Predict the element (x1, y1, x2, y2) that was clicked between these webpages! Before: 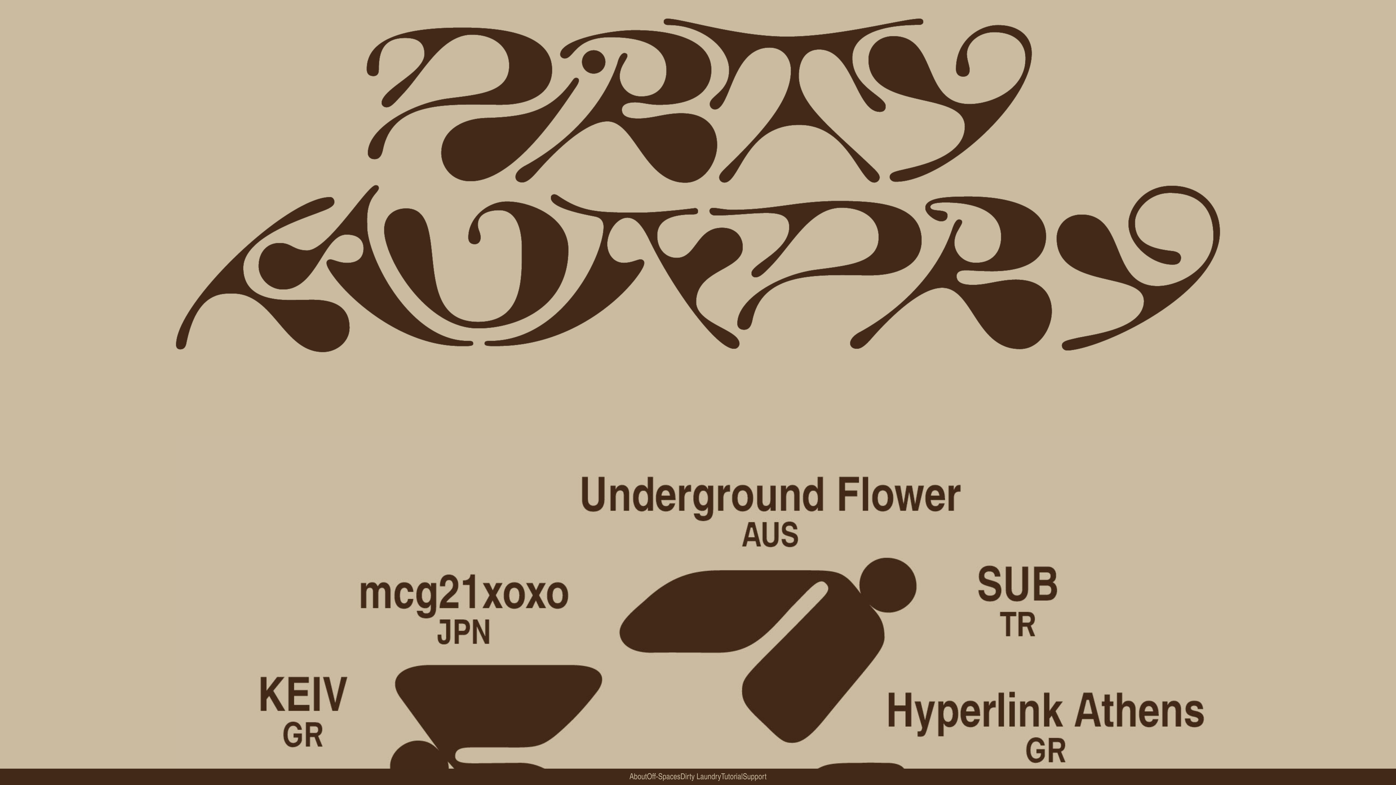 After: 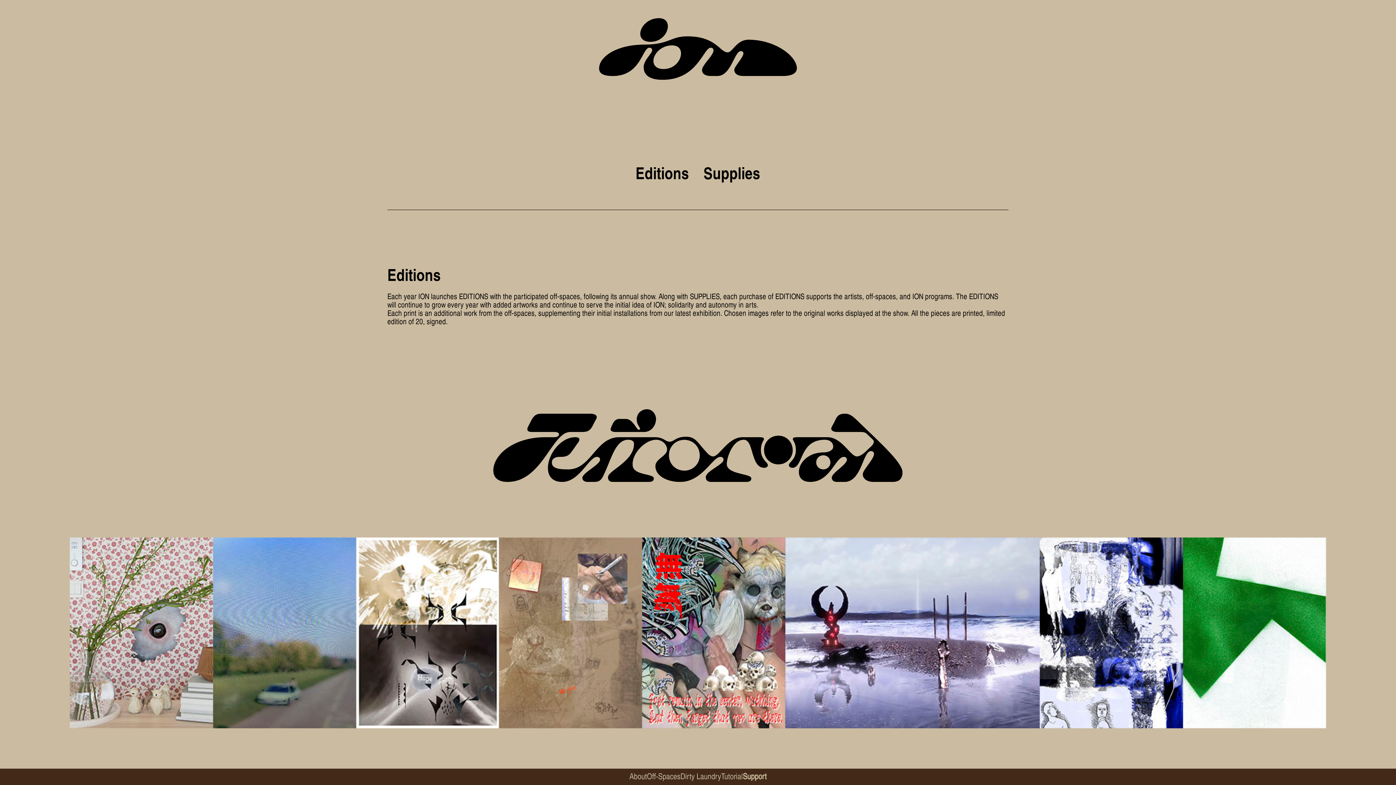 Action: bbox: (742, 771, 766, 781) label: Support